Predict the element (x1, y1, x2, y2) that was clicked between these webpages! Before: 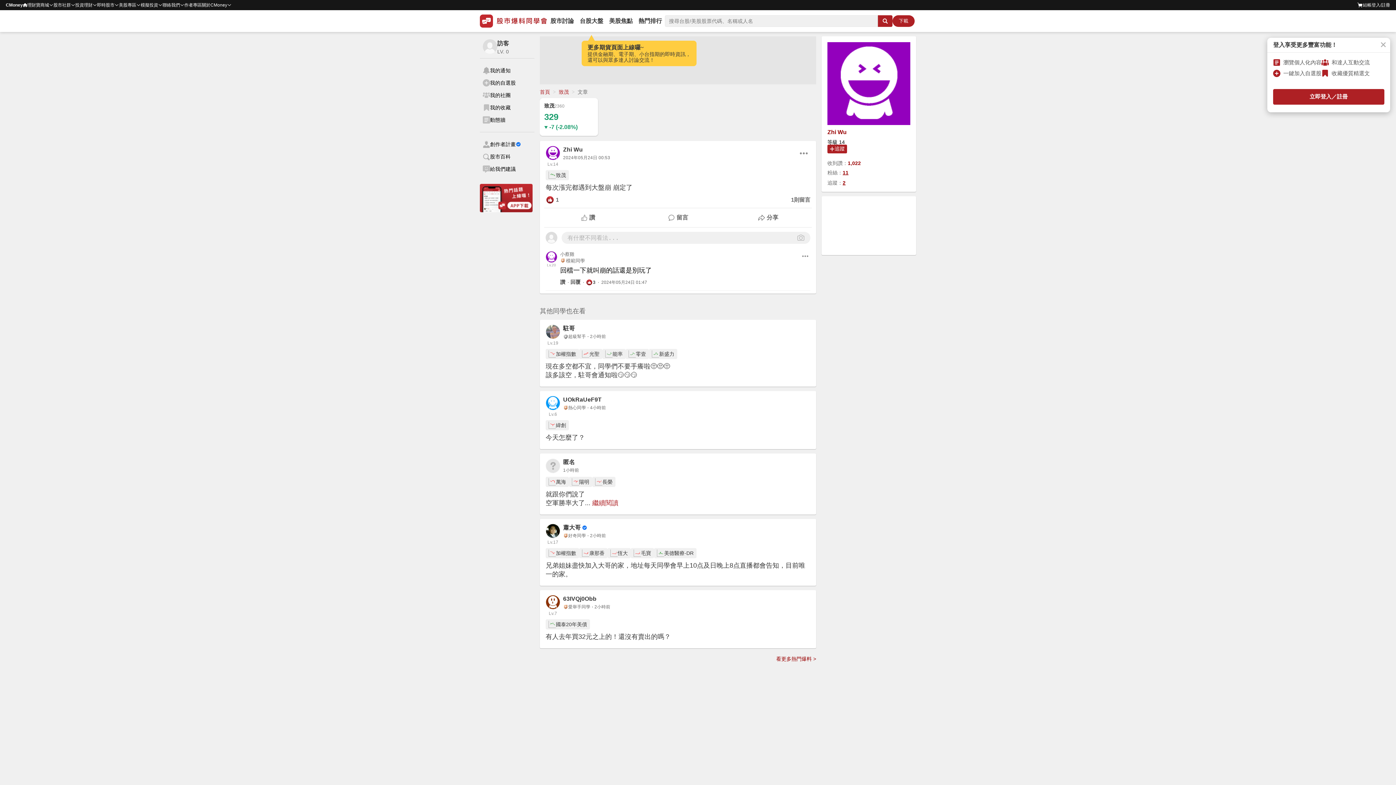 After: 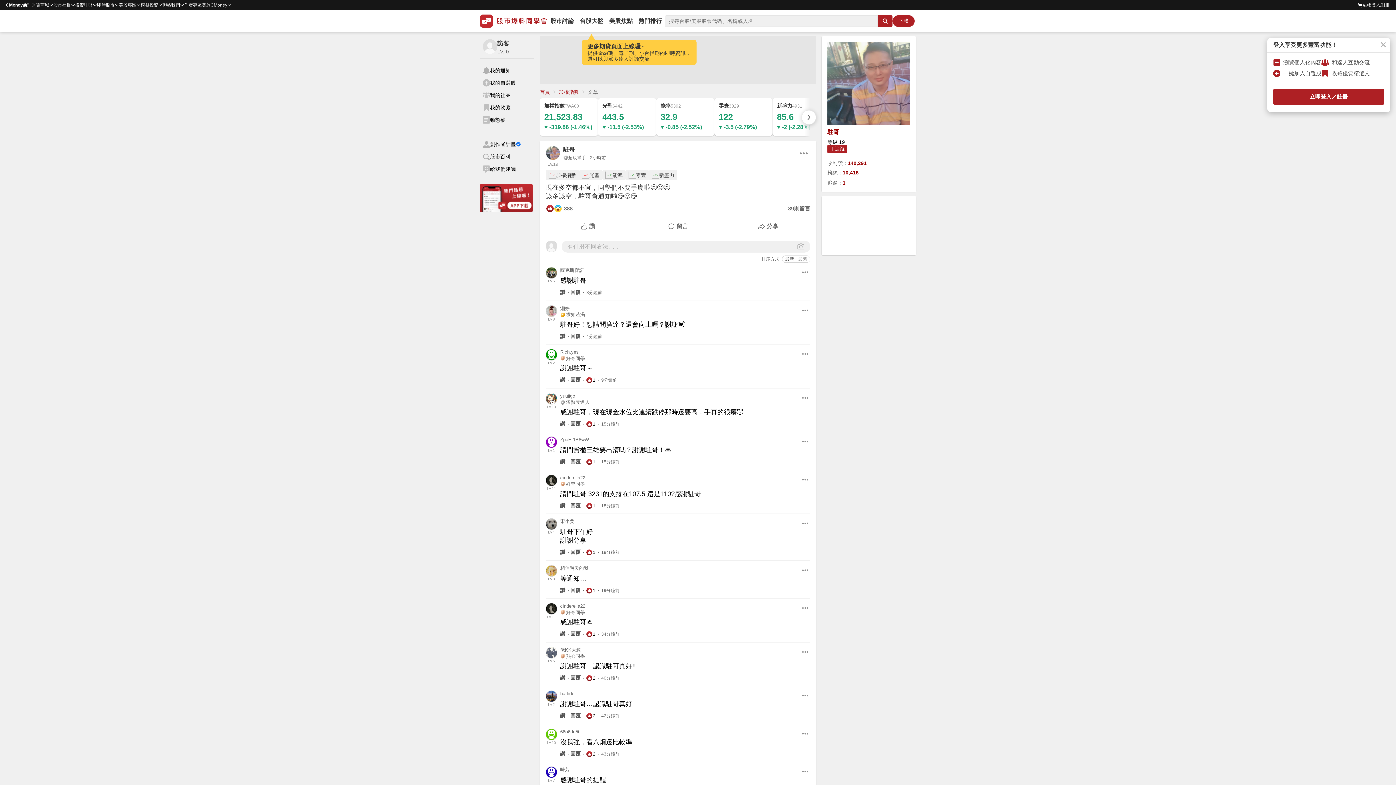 Action: bbox: (590, 333, 606, 339) label: 2小時前